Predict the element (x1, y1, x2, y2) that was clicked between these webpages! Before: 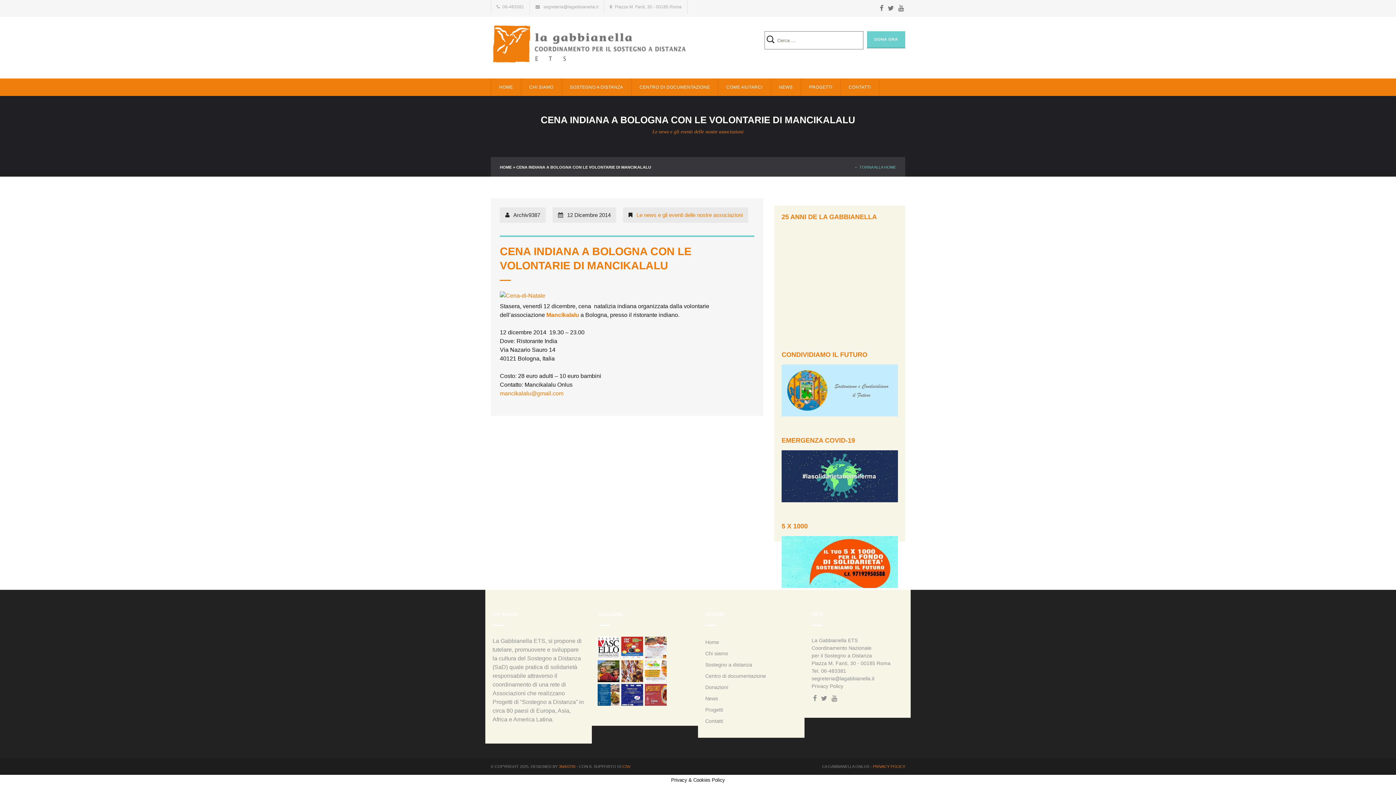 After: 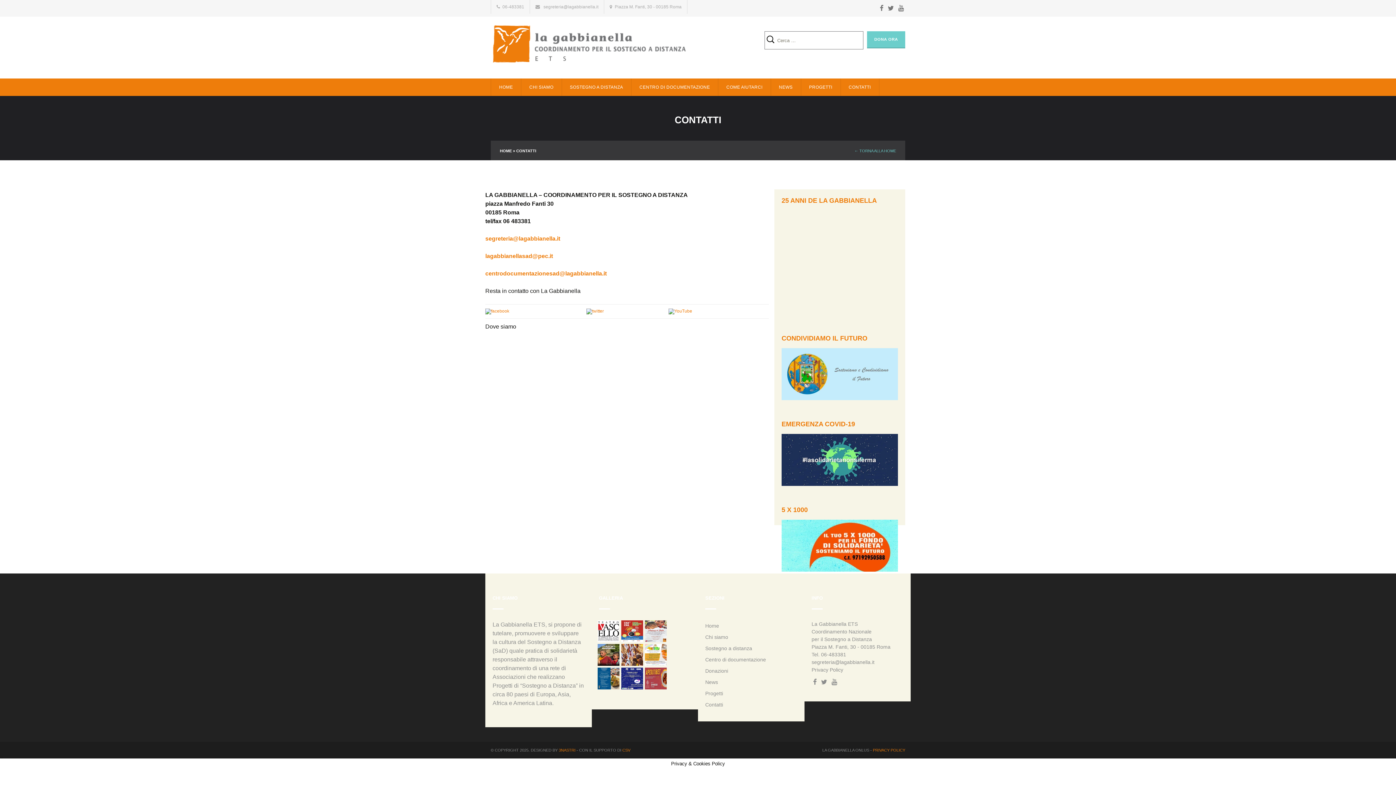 Action: label: Contatti bbox: (705, 718, 723, 724)